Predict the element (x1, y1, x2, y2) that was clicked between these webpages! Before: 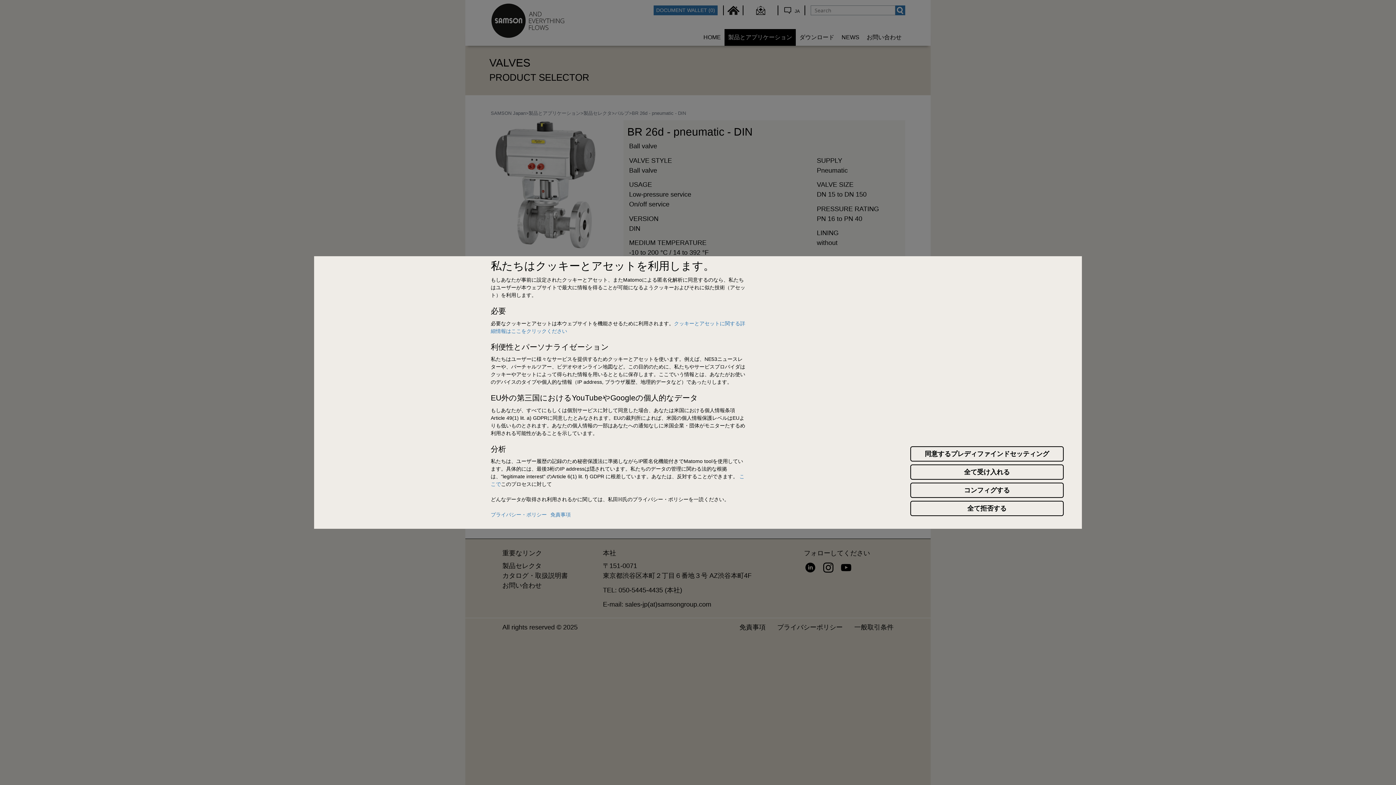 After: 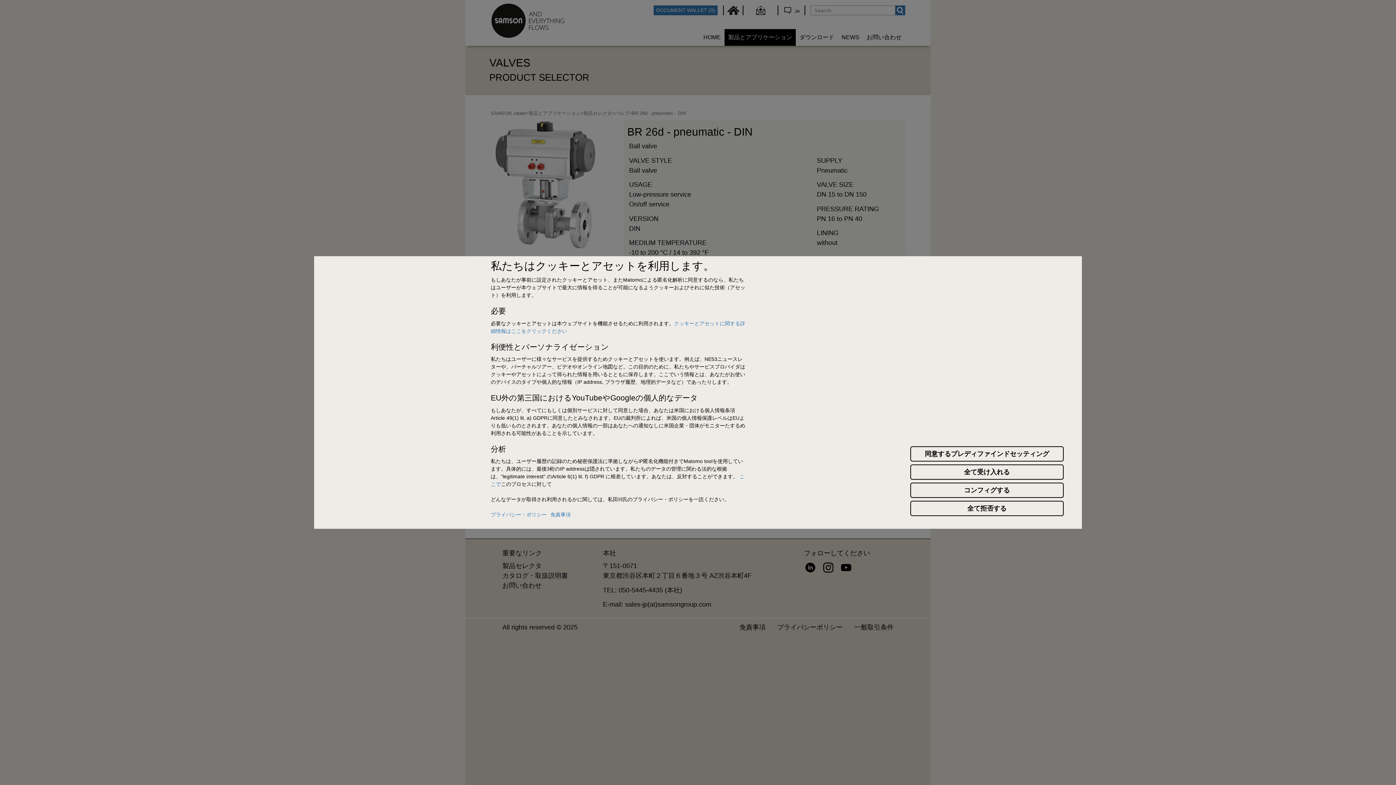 Action: label: プライバシー・ポリシー bbox: (490, 512, 546, 517)